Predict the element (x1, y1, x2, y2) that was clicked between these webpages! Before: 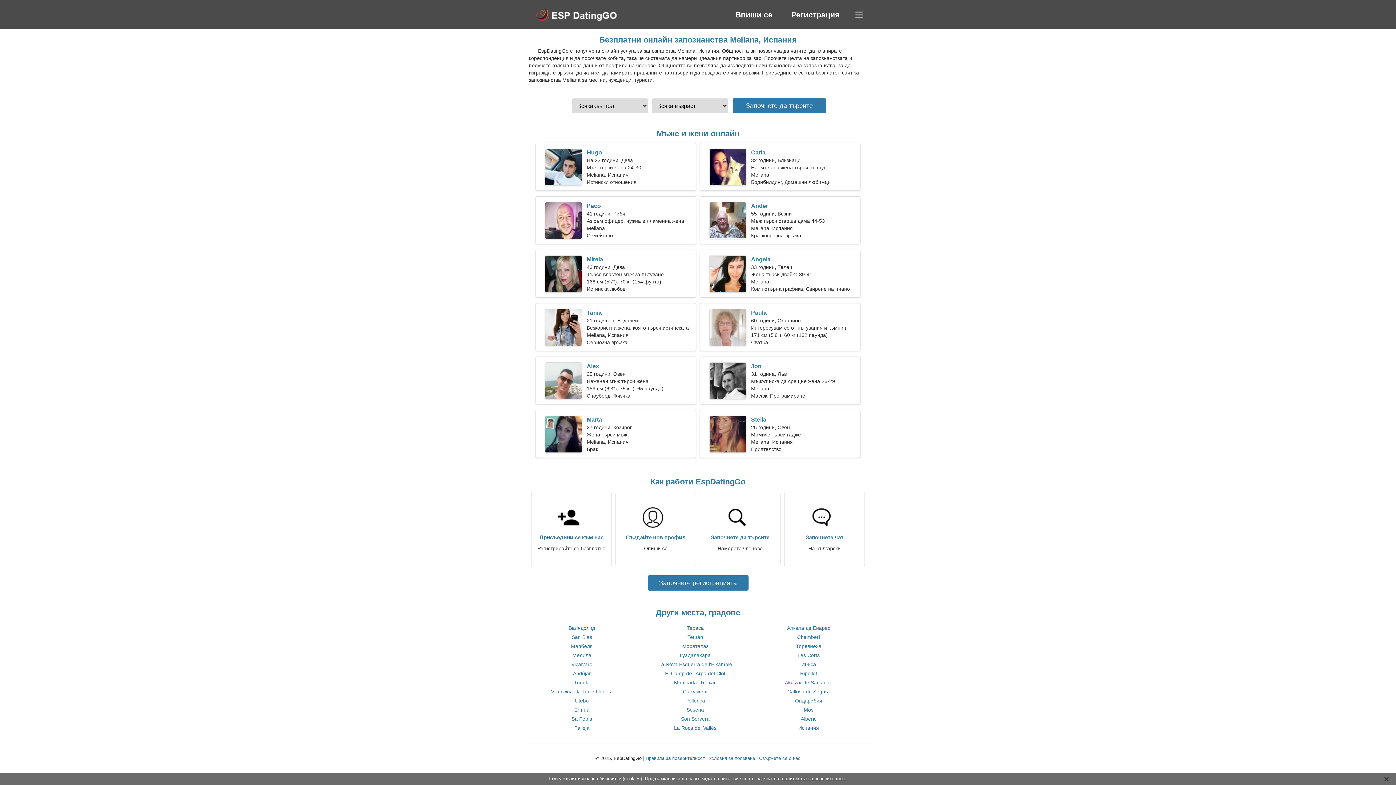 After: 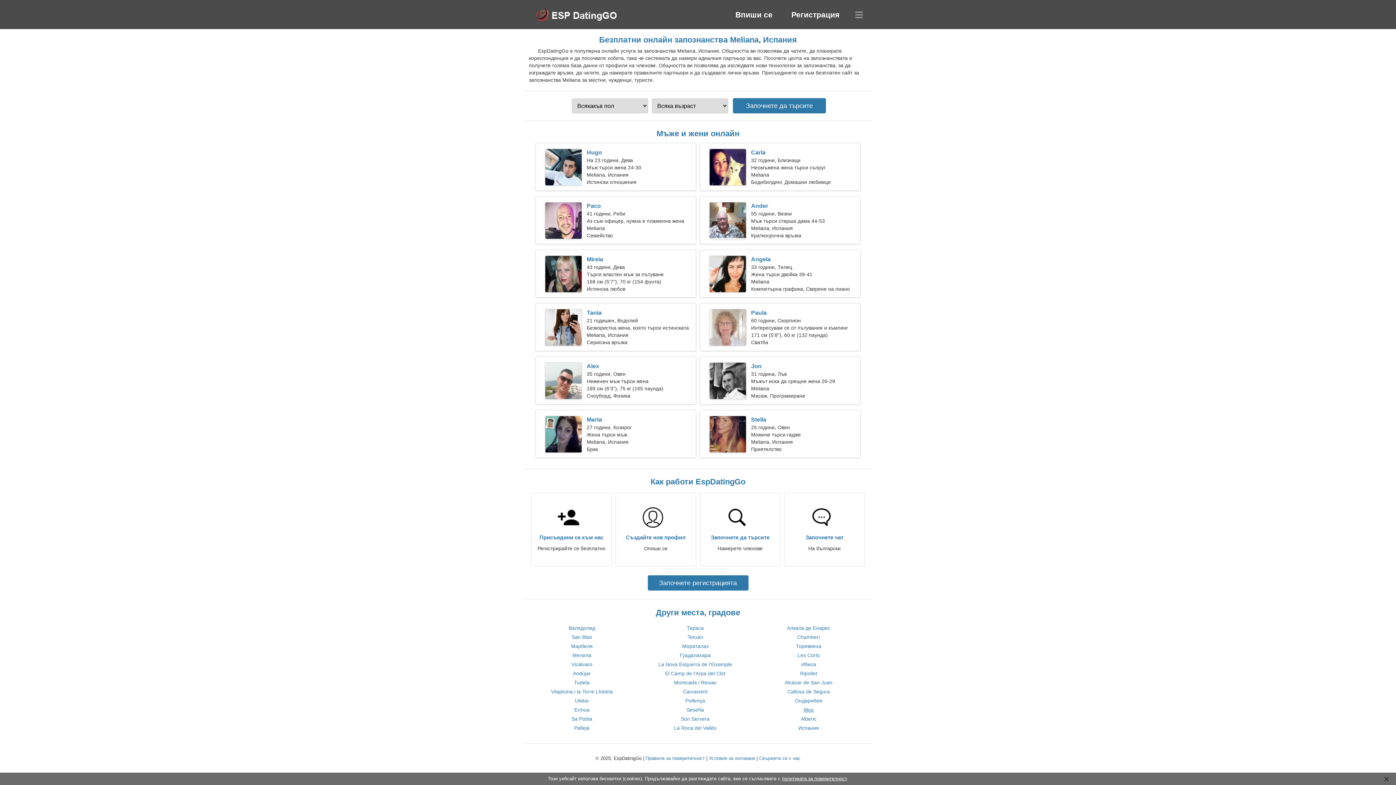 Action: bbox: (803, 707, 813, 713) label: Mos